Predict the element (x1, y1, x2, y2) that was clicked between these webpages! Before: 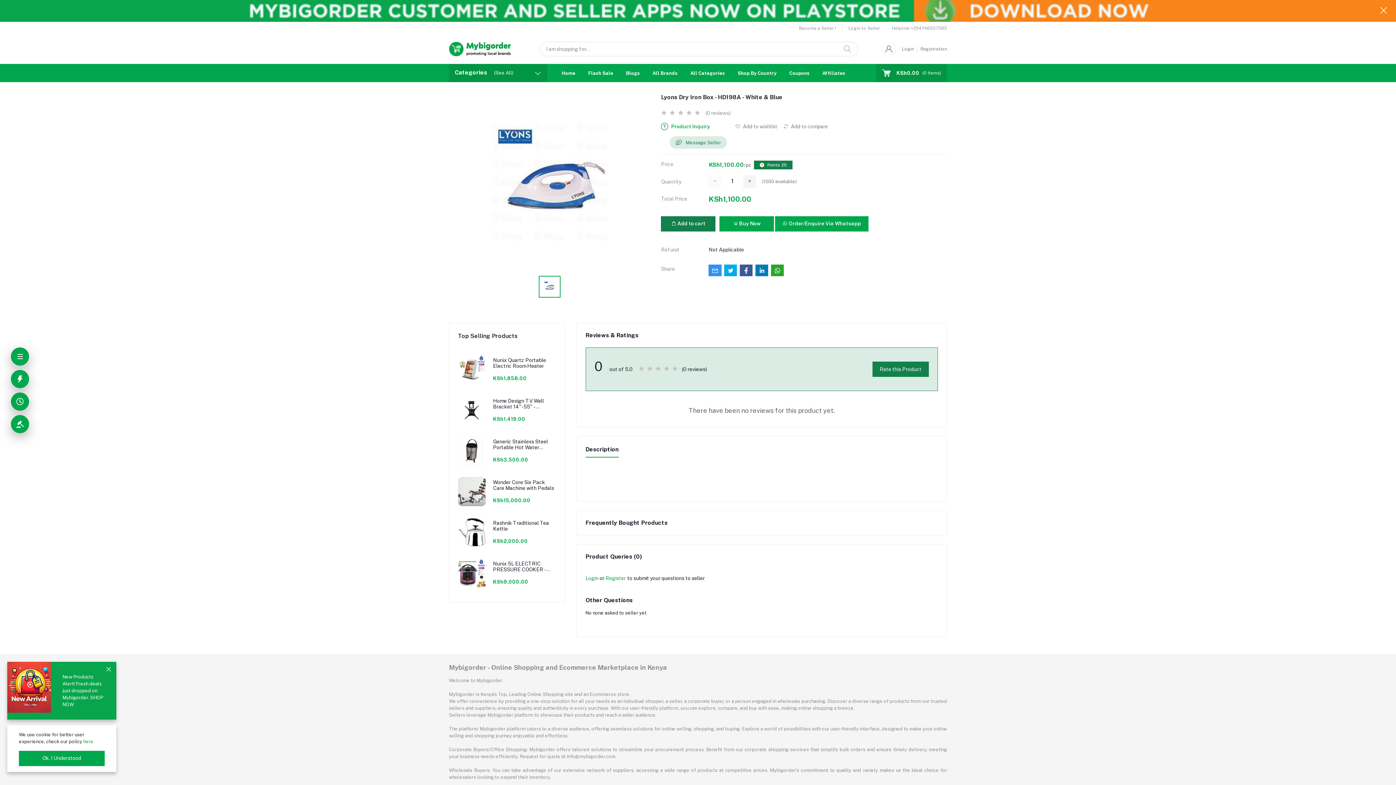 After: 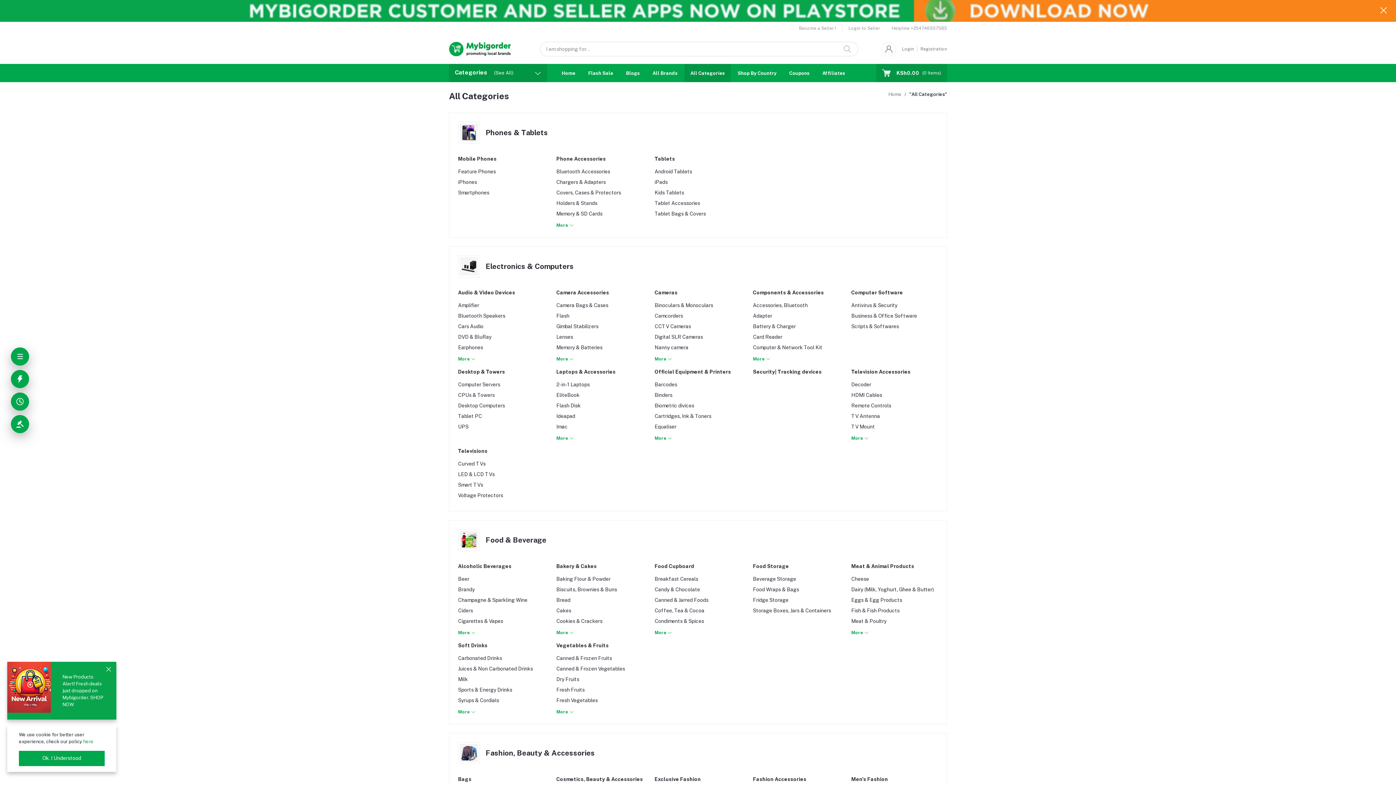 Action: bbox: (494, 70, 513, 75) label: (See All)